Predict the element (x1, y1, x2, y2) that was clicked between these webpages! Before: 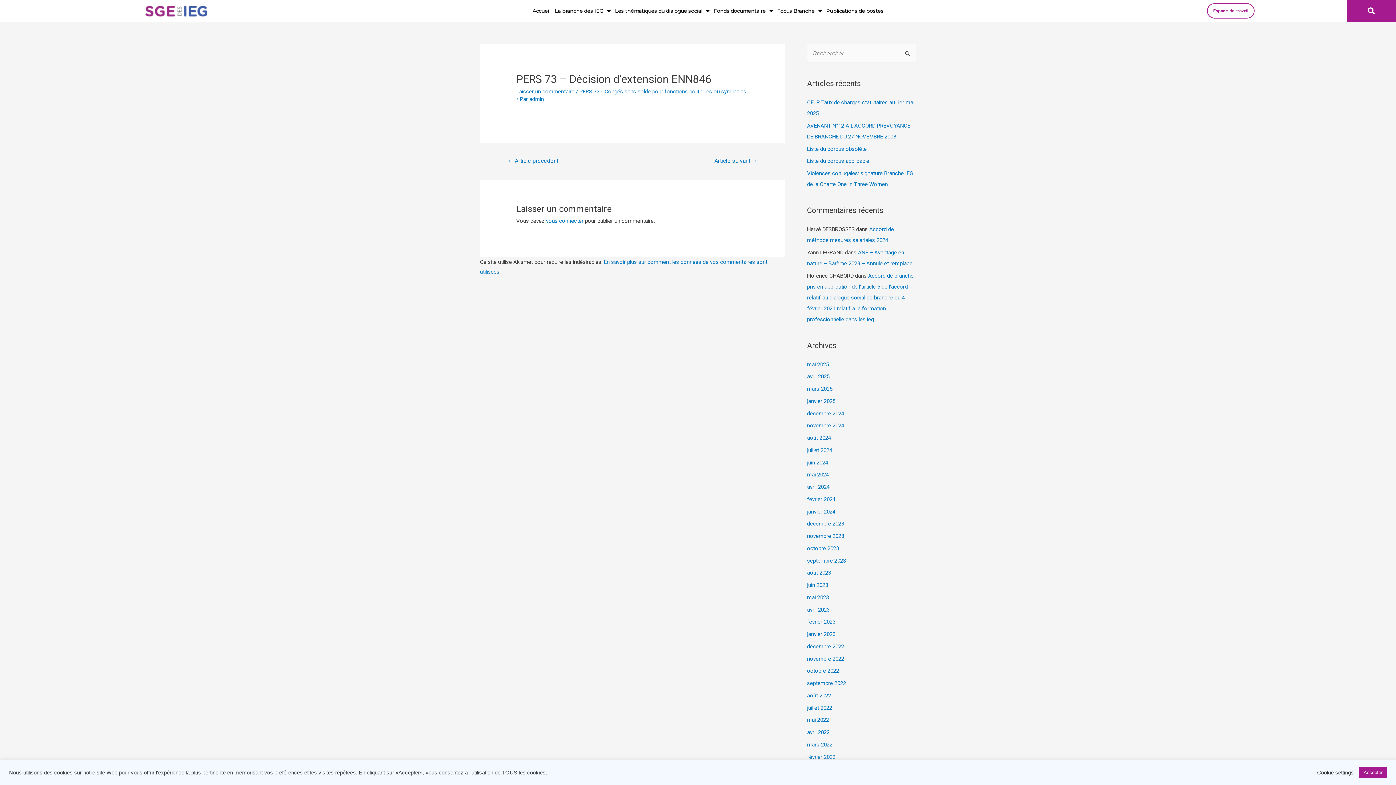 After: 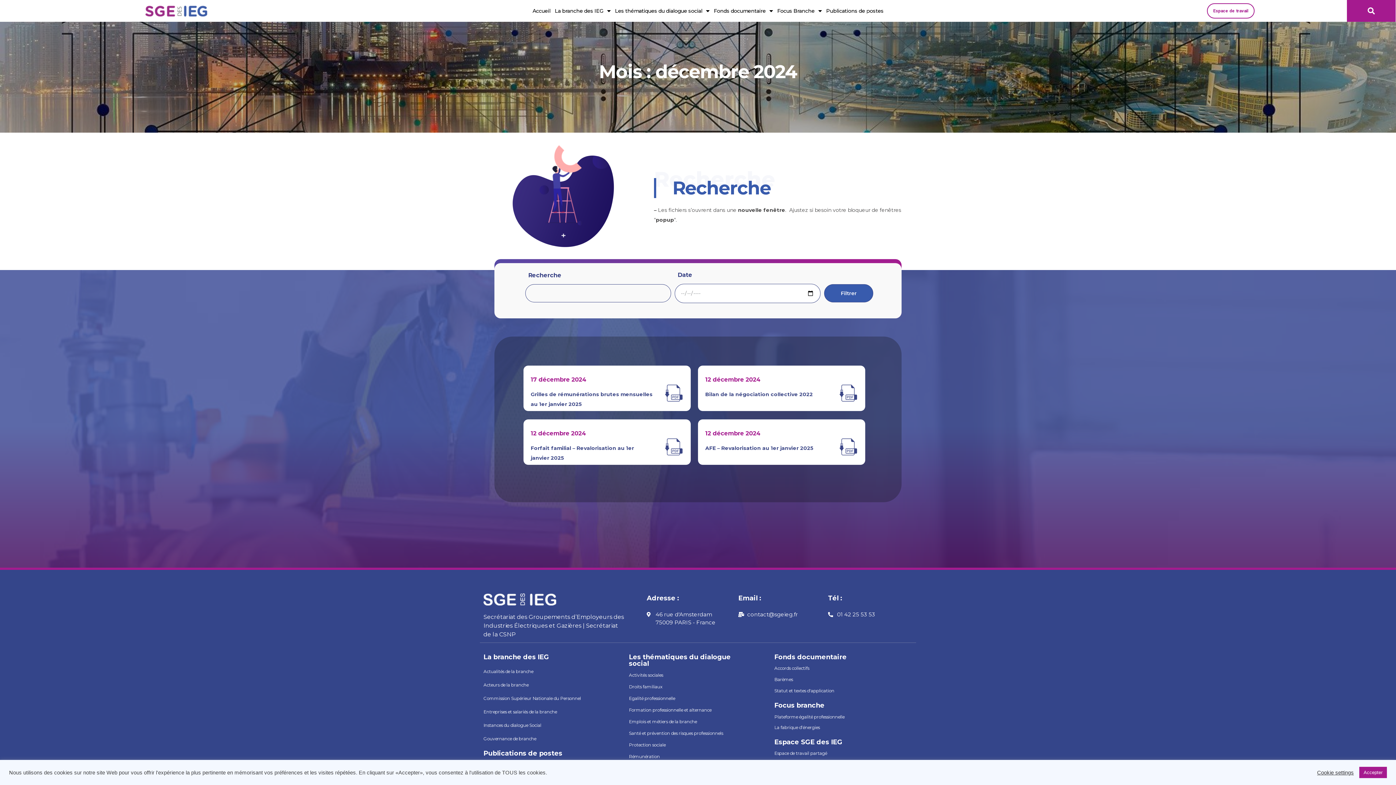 Action: bbox: (807, 410, 844, 416) label: décembre 2024